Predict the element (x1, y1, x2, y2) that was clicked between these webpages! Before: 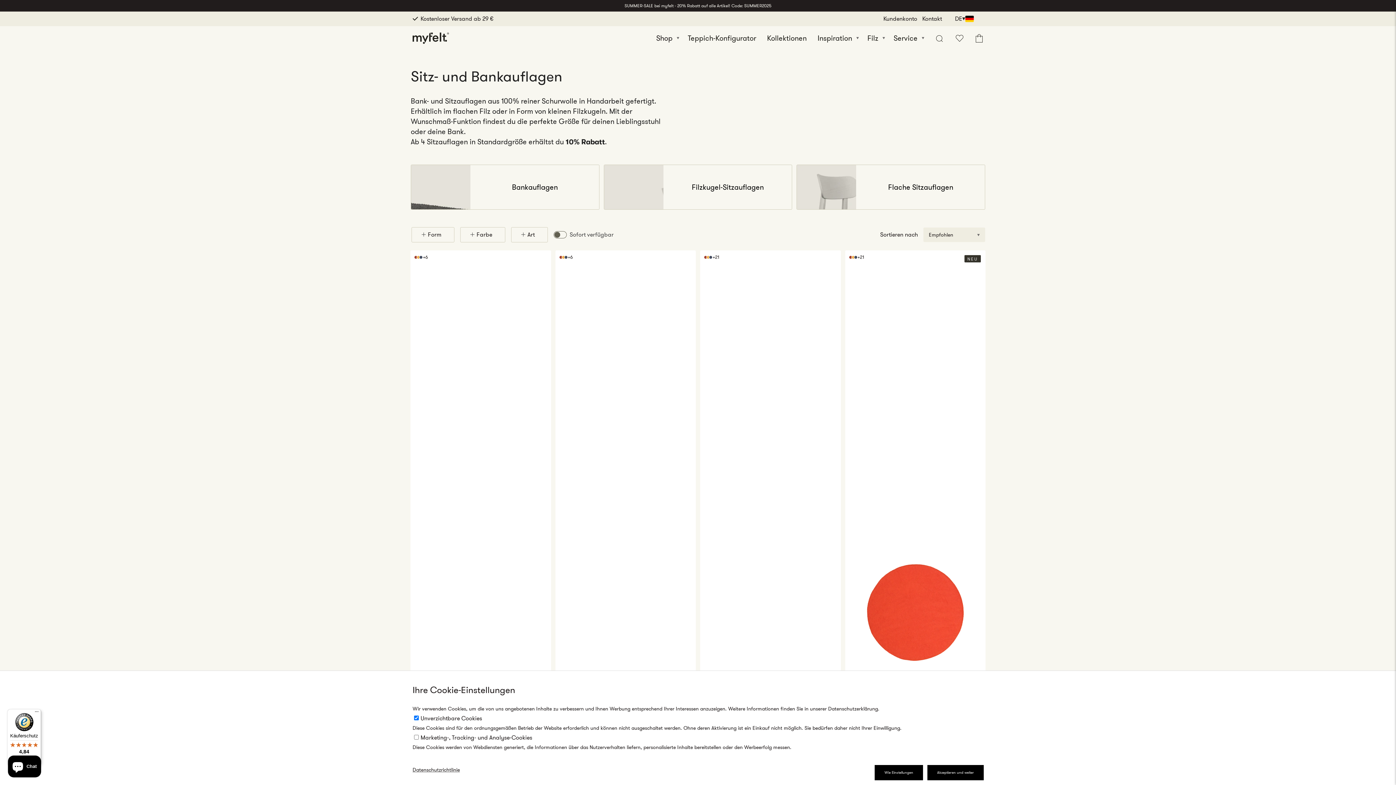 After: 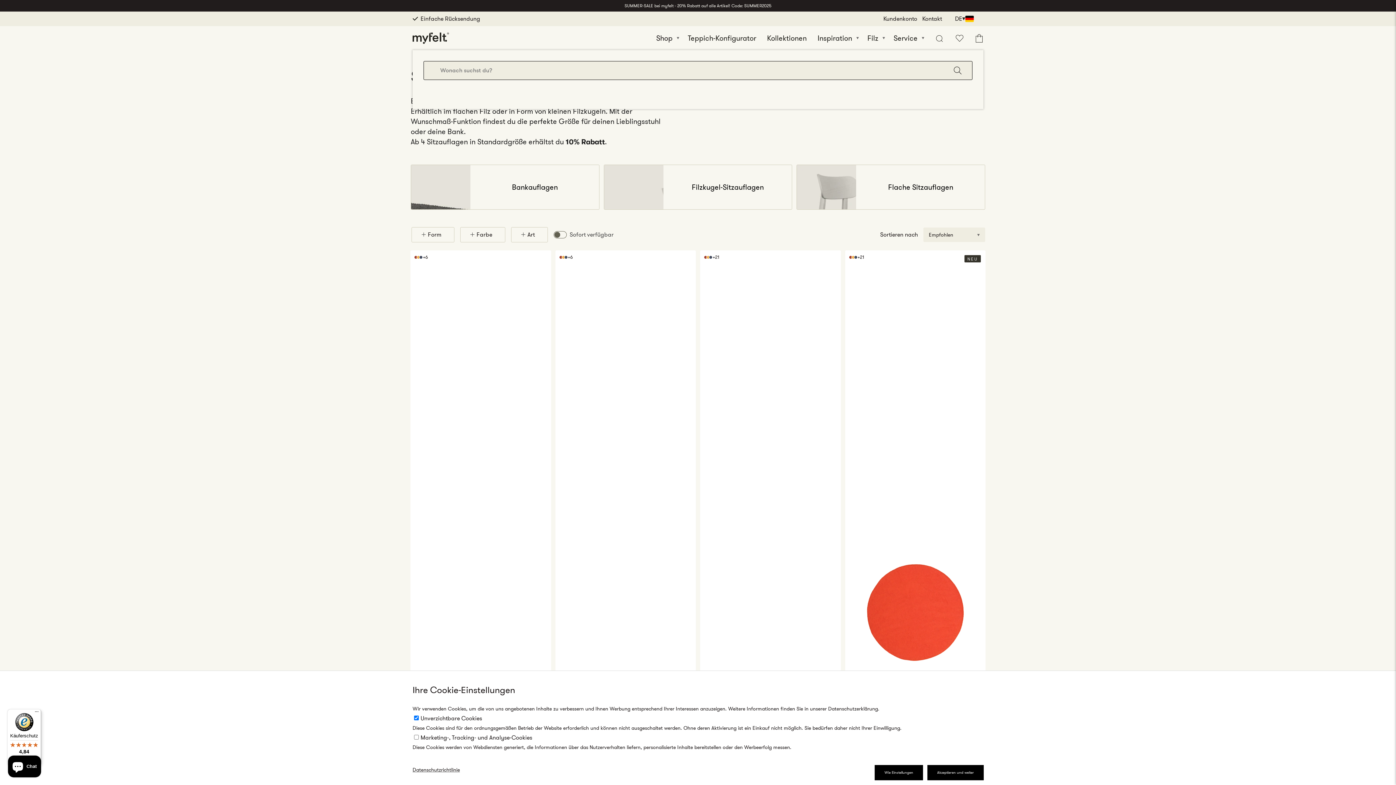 Action: label: Suchen bbox: (933, 34, 944, 41)